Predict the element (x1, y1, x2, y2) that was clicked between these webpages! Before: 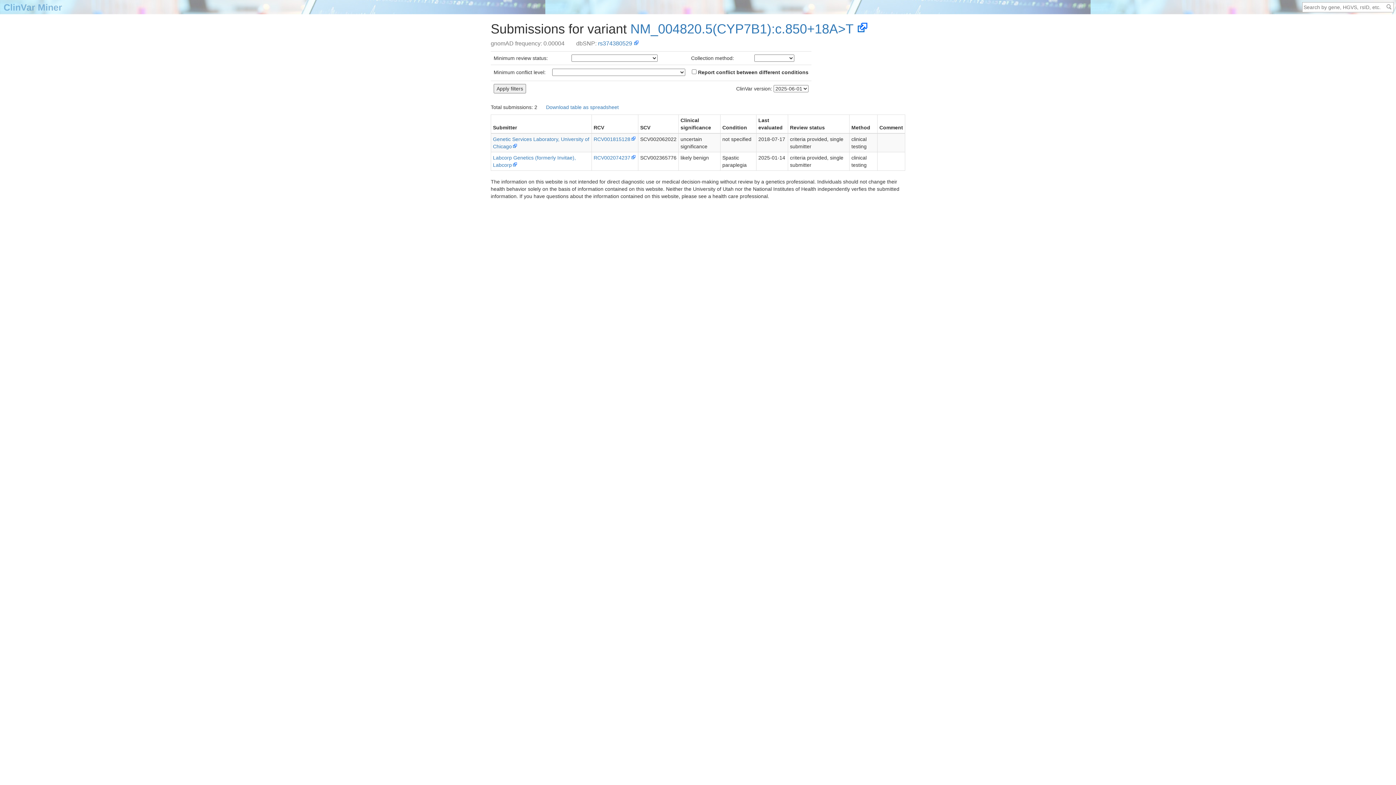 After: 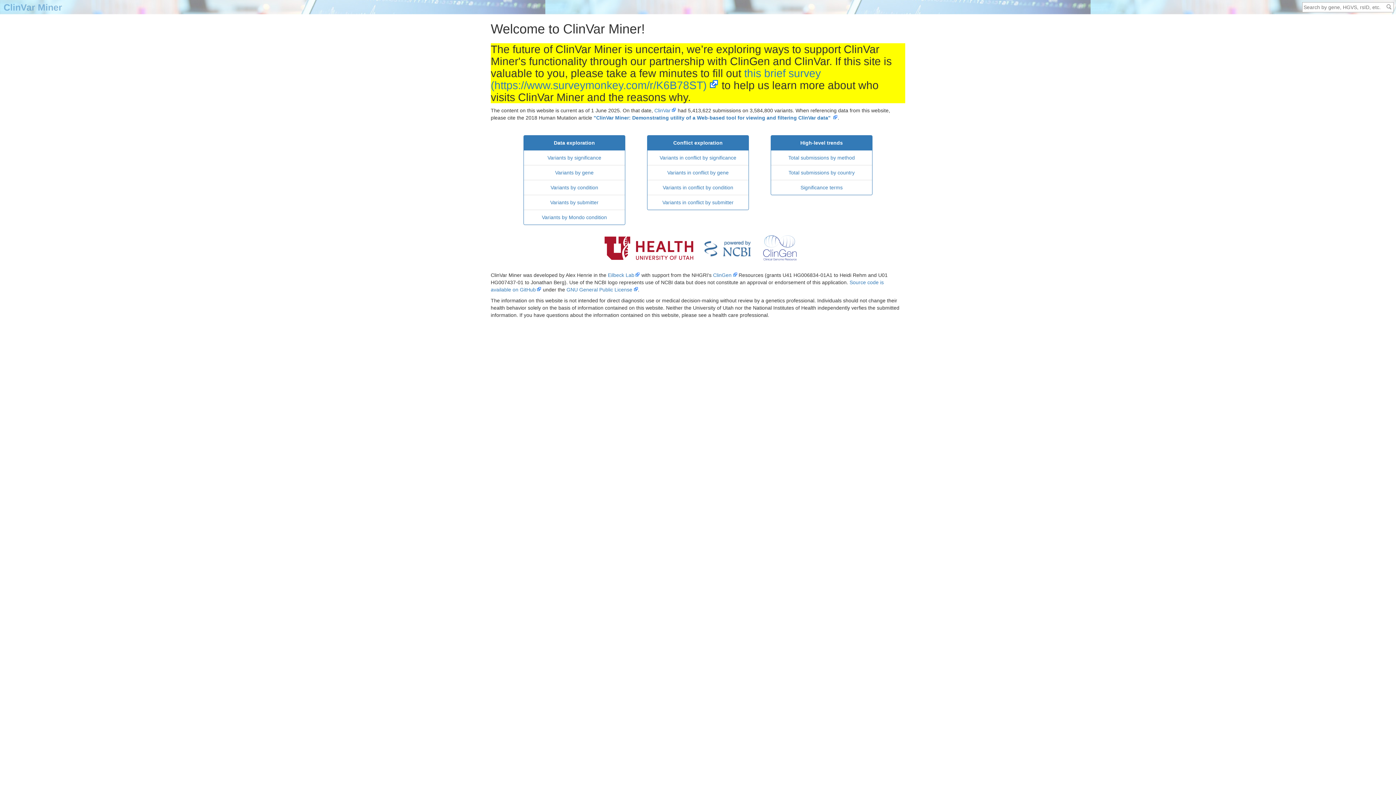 Action: bbox: (0, 2, 62, 12) label: ClinVar Miner